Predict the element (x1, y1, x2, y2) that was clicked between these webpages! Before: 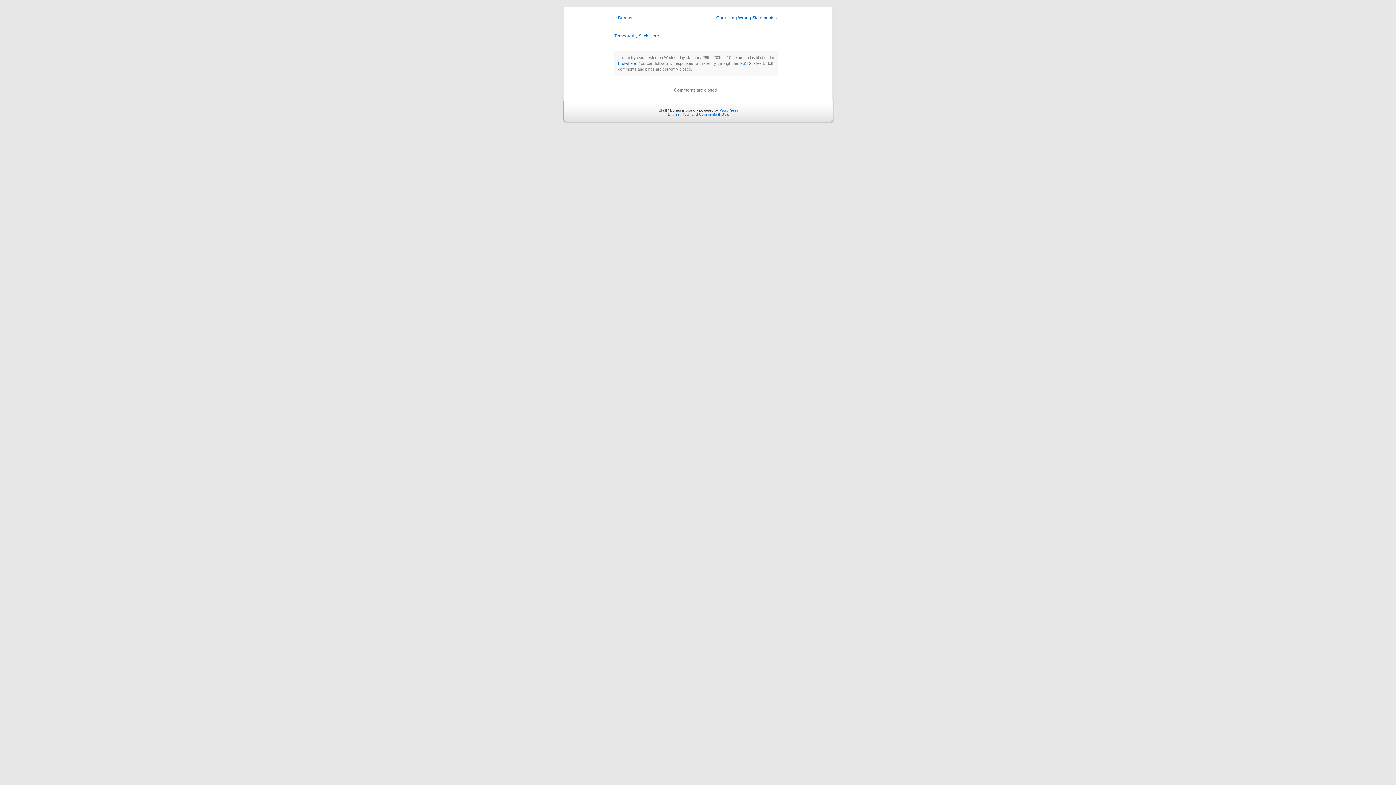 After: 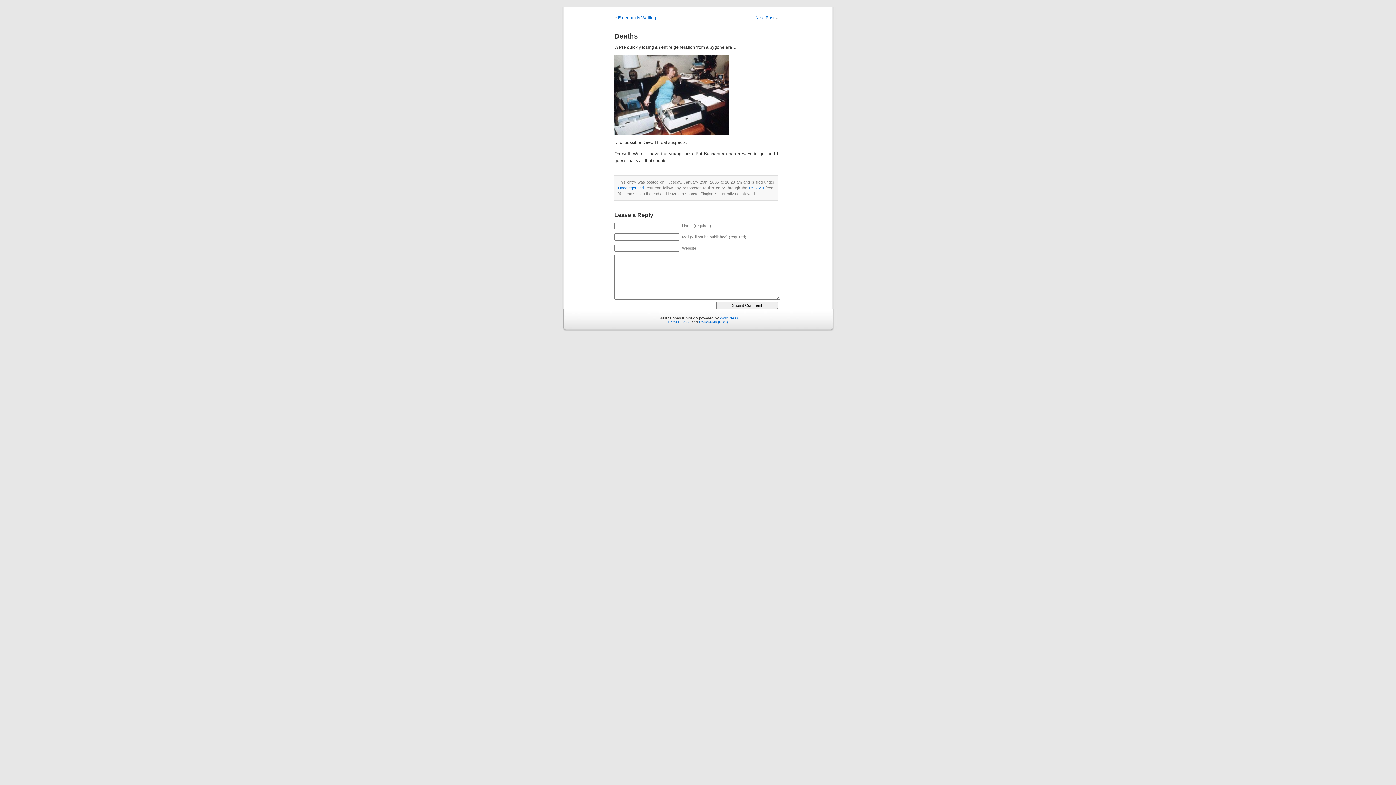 Action: bbox: (618, 15, 632, 20) label: Deaths